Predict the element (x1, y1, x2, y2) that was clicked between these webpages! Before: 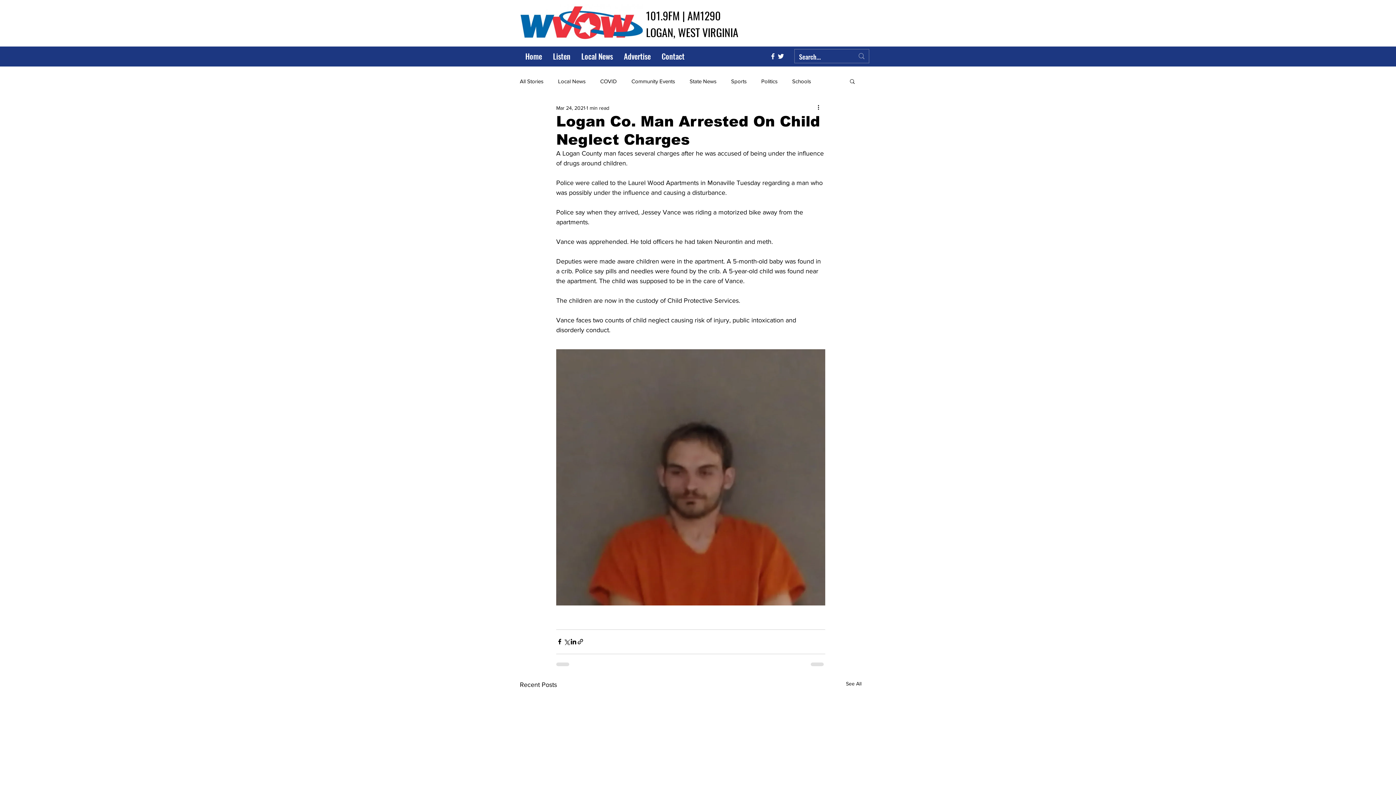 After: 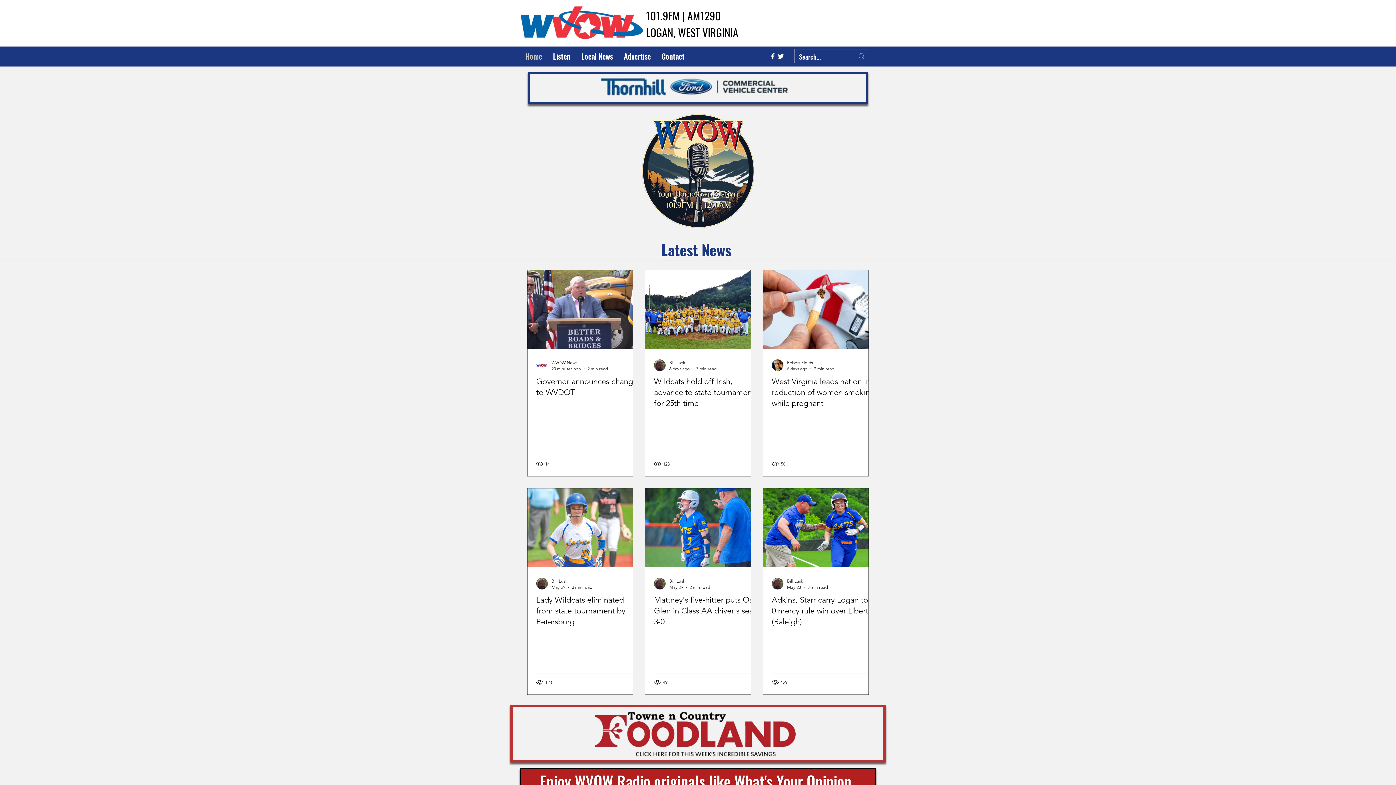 Action: bbox: (520, 47, 547, 64) label: Home